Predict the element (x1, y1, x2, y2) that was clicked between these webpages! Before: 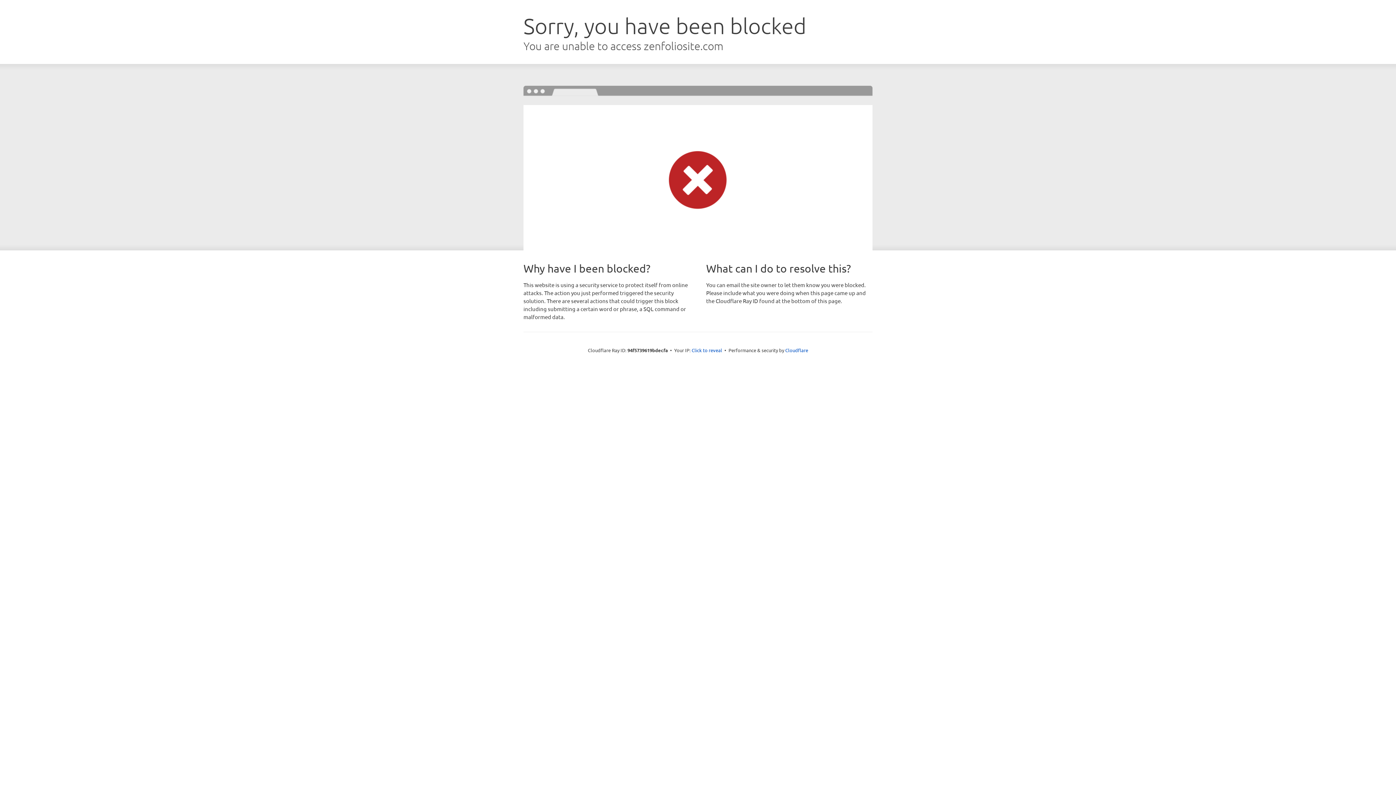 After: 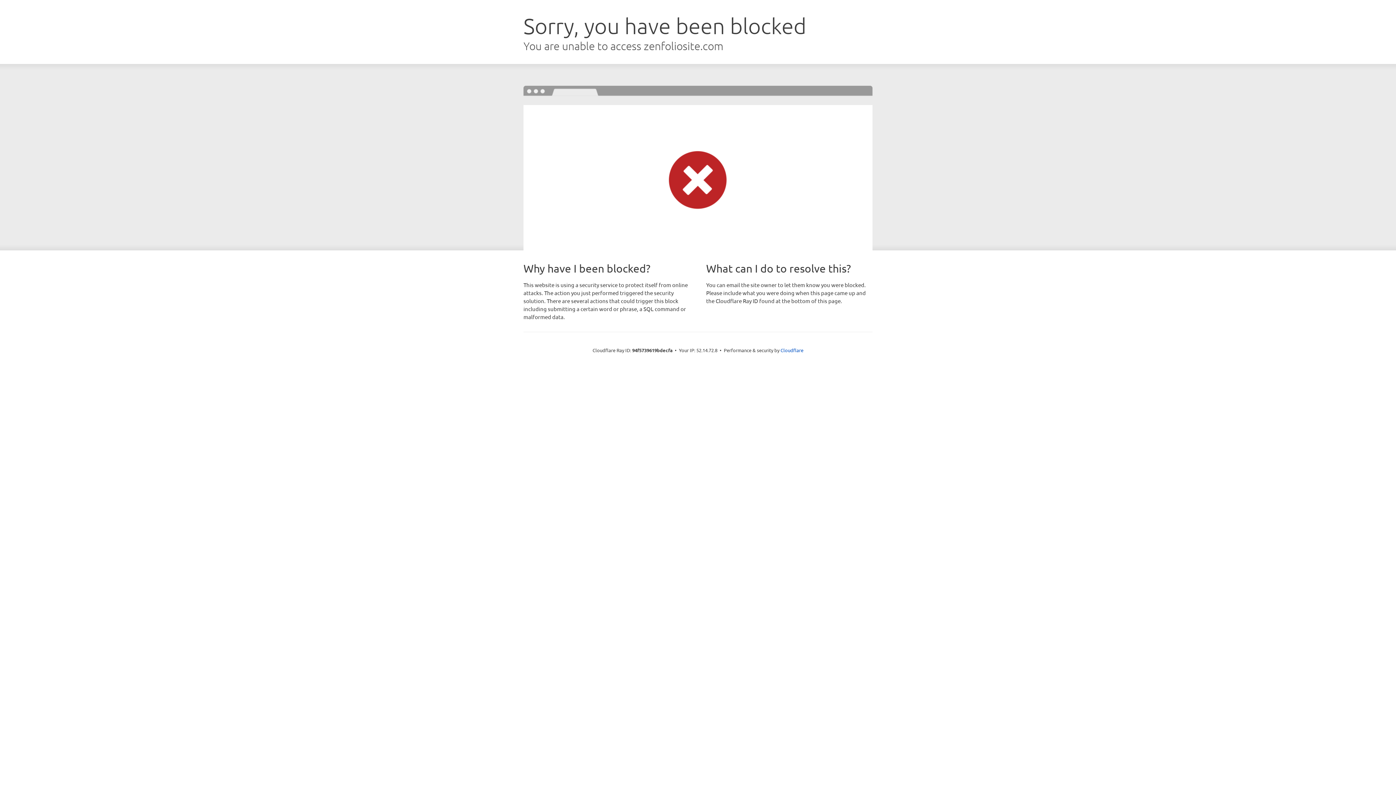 Action: label: Click to reveal bbox: (691, 346, 722, 353)